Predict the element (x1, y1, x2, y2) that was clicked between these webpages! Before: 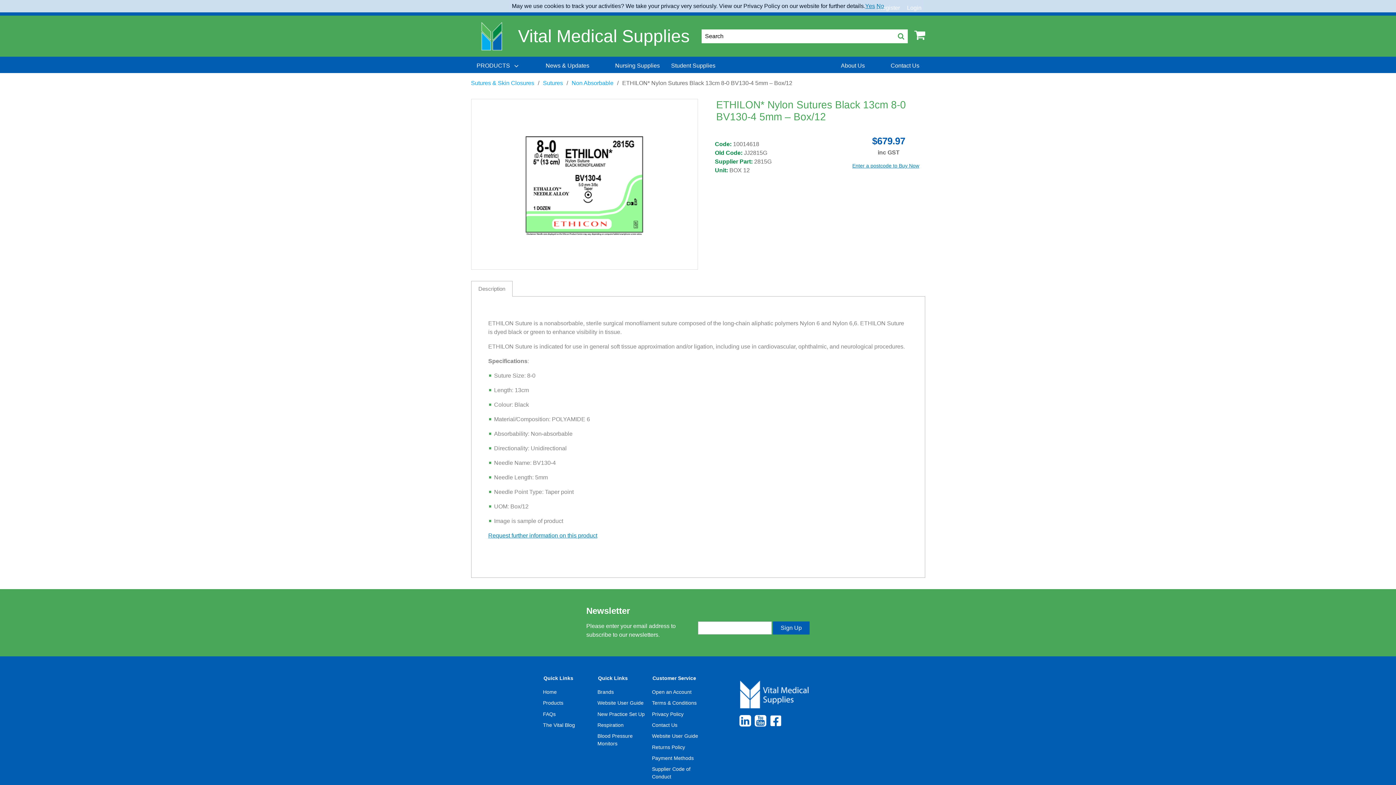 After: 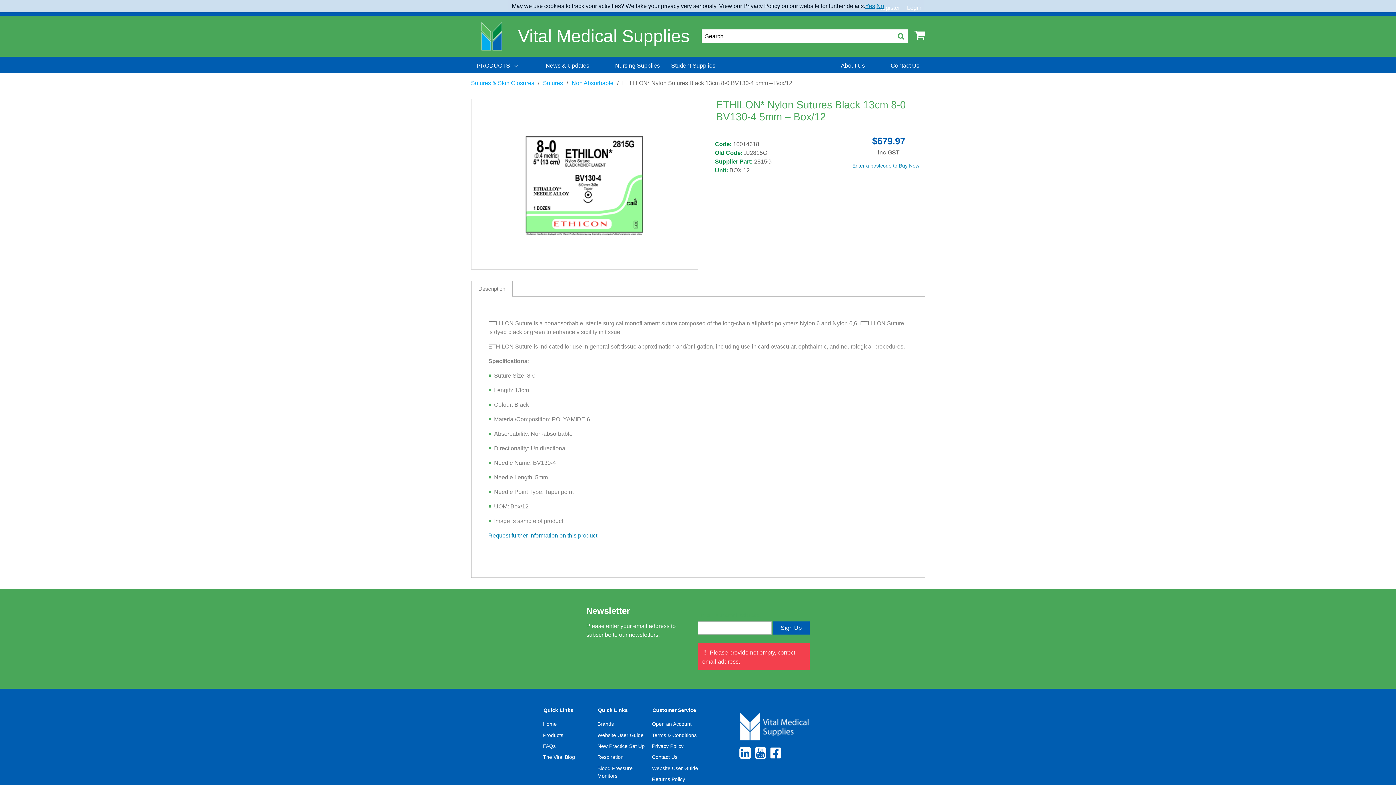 Action: label: Sign Up bbox: (773, 621, 809, 634)